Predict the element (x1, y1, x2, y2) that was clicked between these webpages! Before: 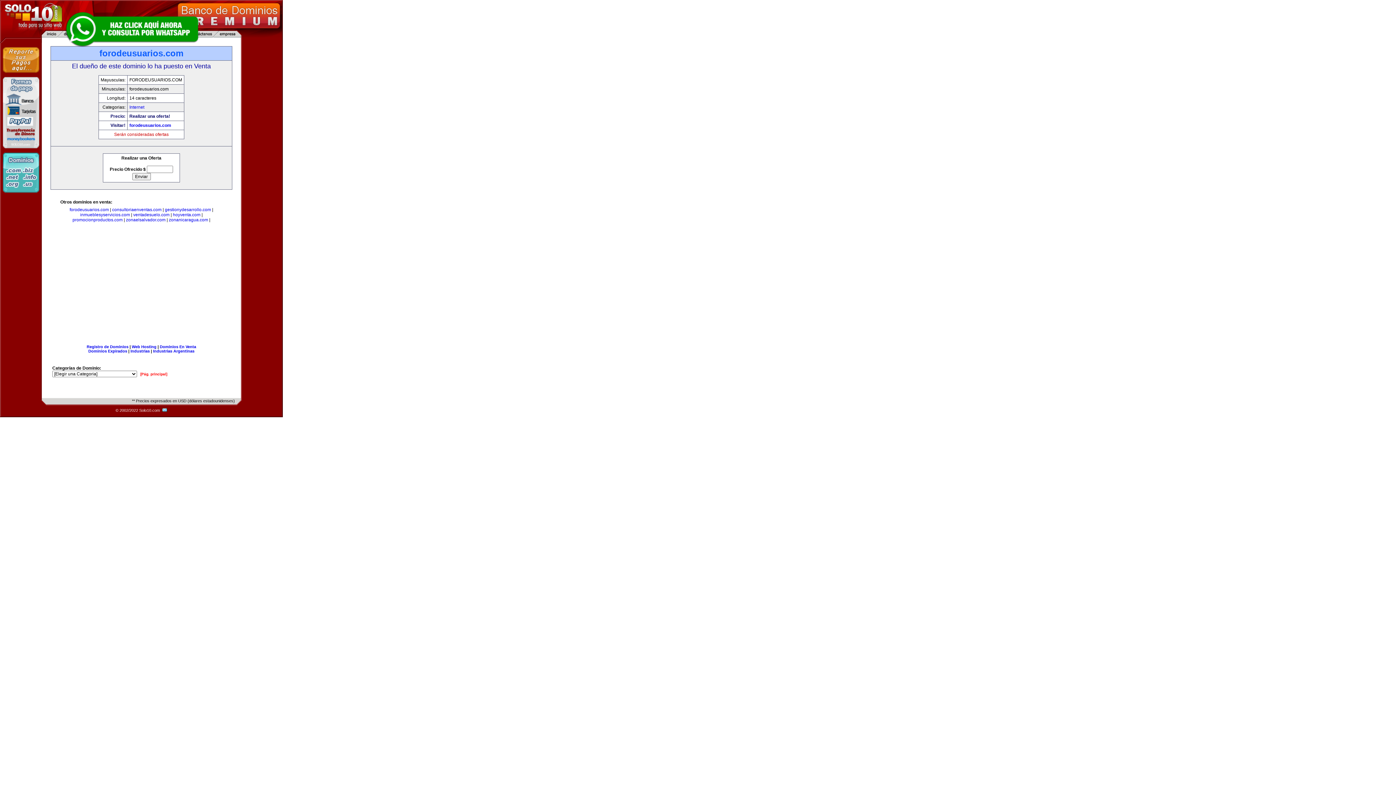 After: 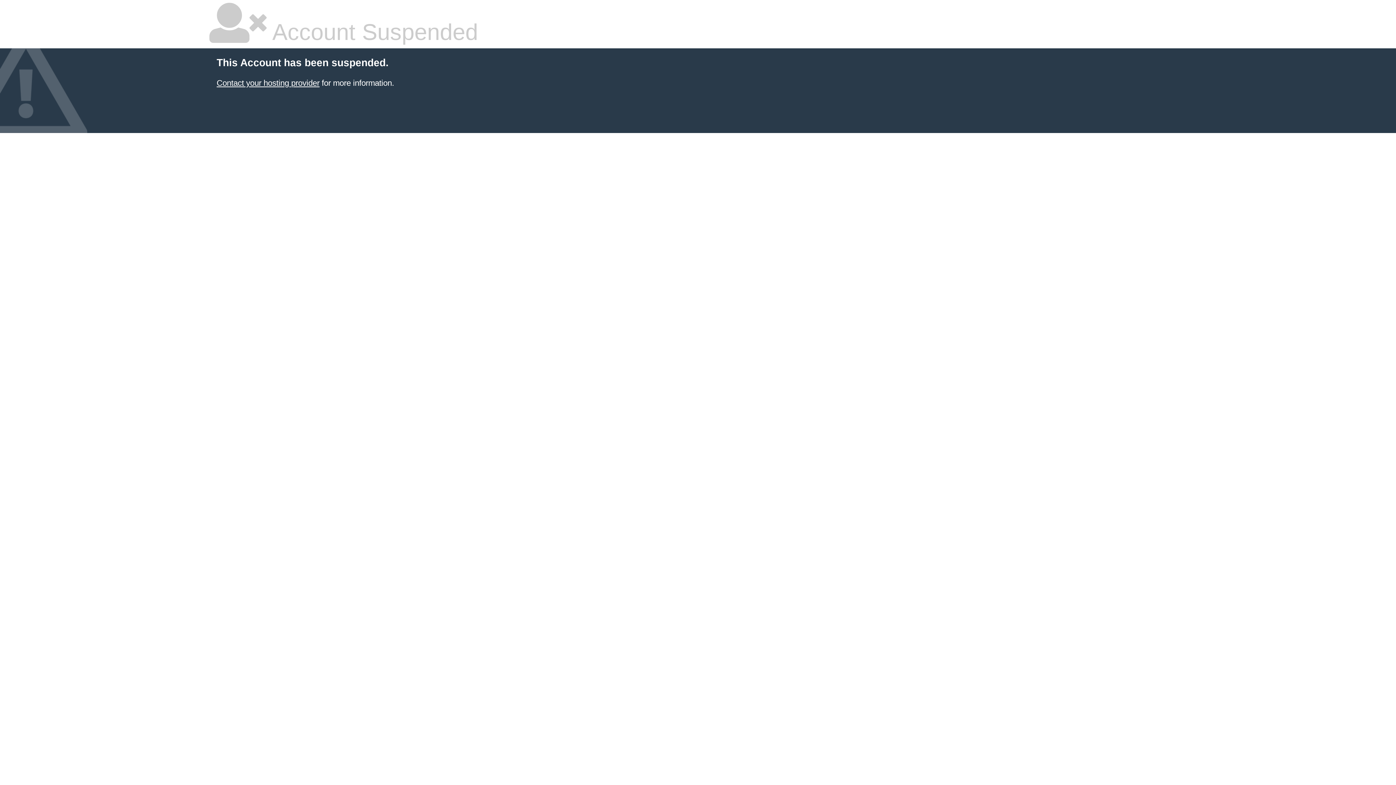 Action: label: Industrias Argentinas bbox: (153, 349, 194, 353)